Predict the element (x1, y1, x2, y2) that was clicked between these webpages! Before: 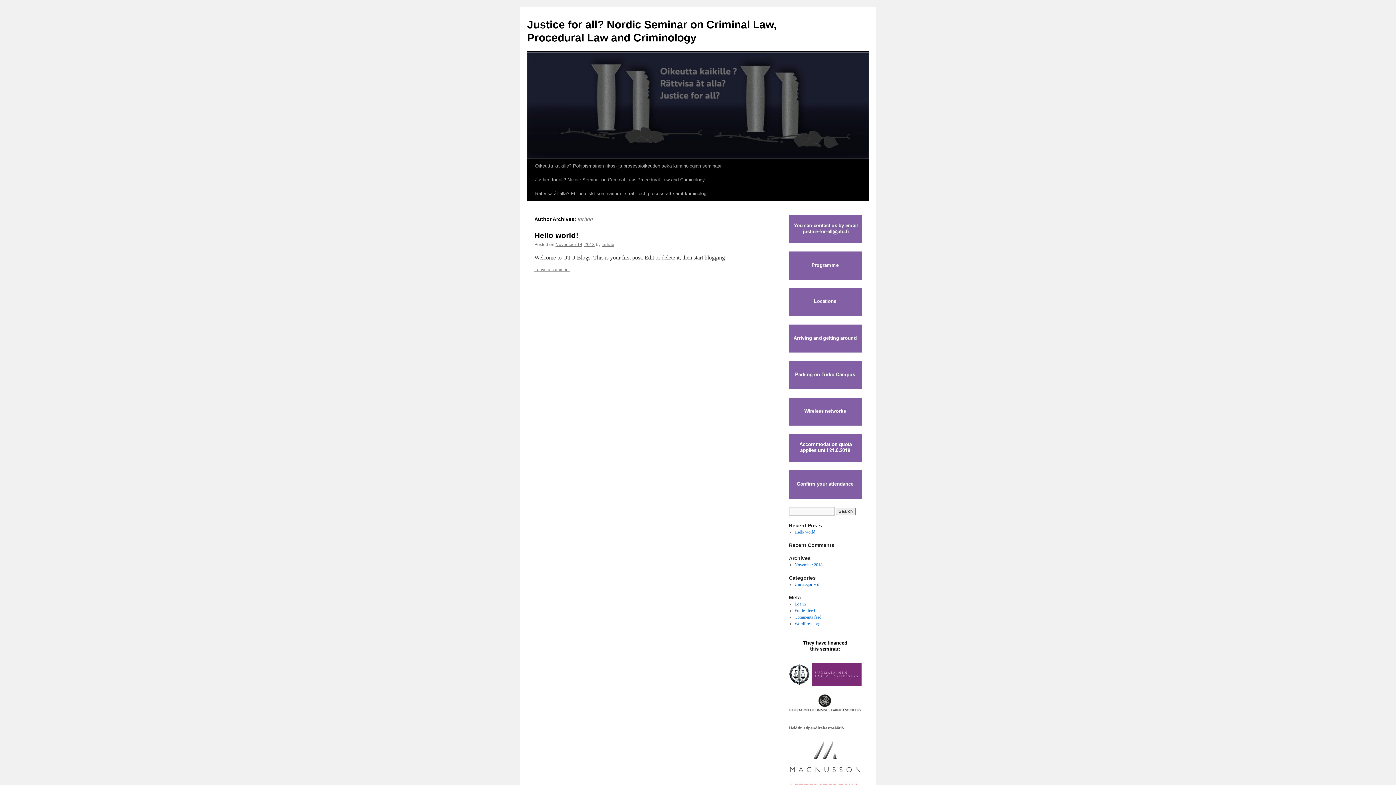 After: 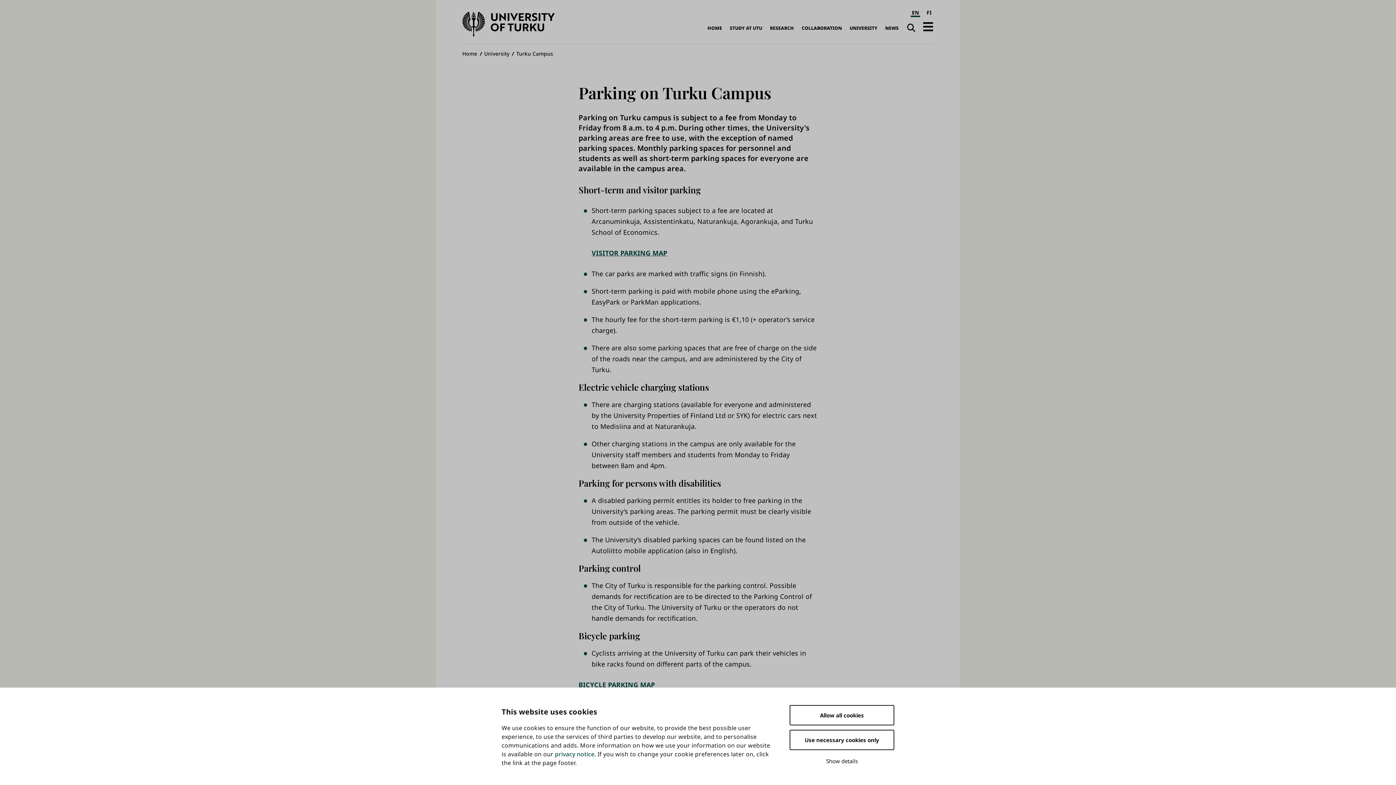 Action: bbox: (789, 385, 861, 390)